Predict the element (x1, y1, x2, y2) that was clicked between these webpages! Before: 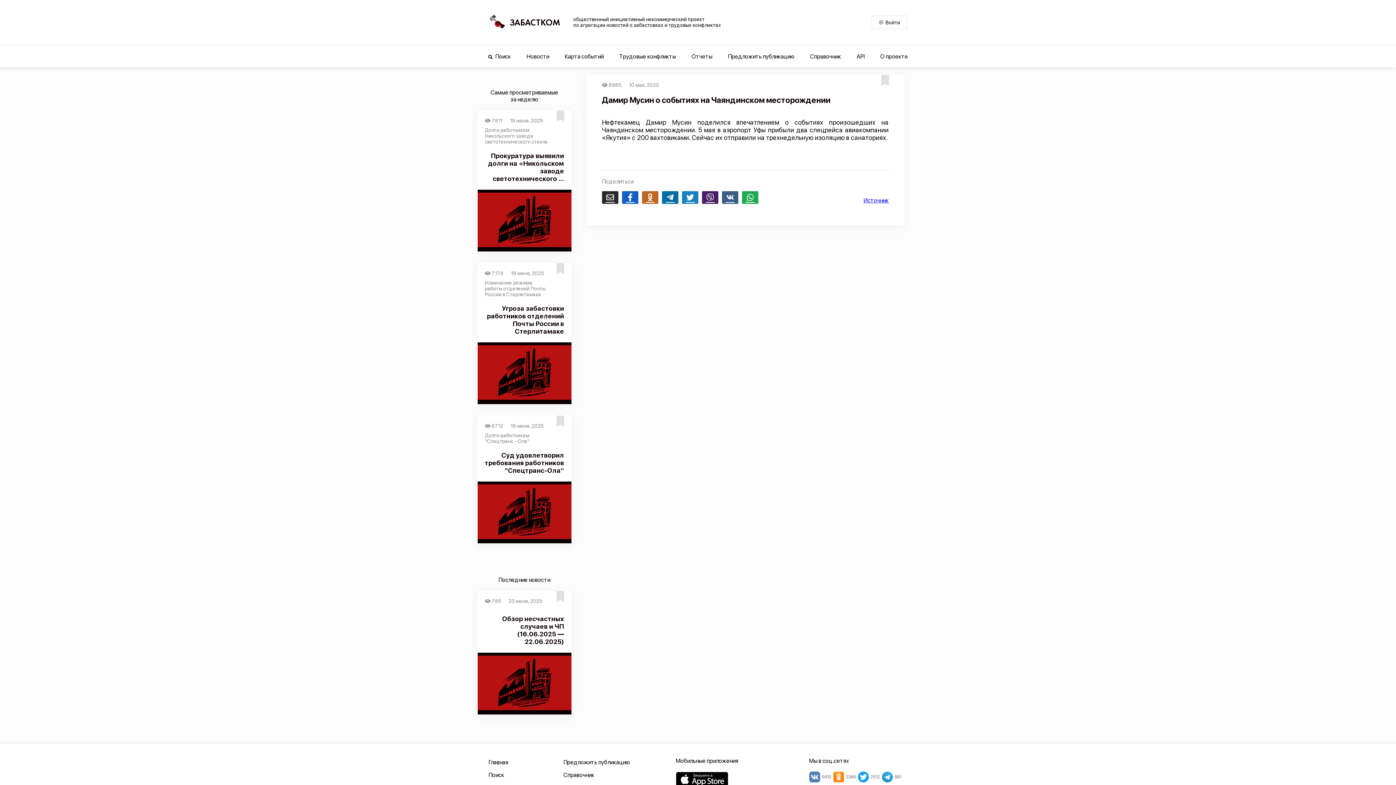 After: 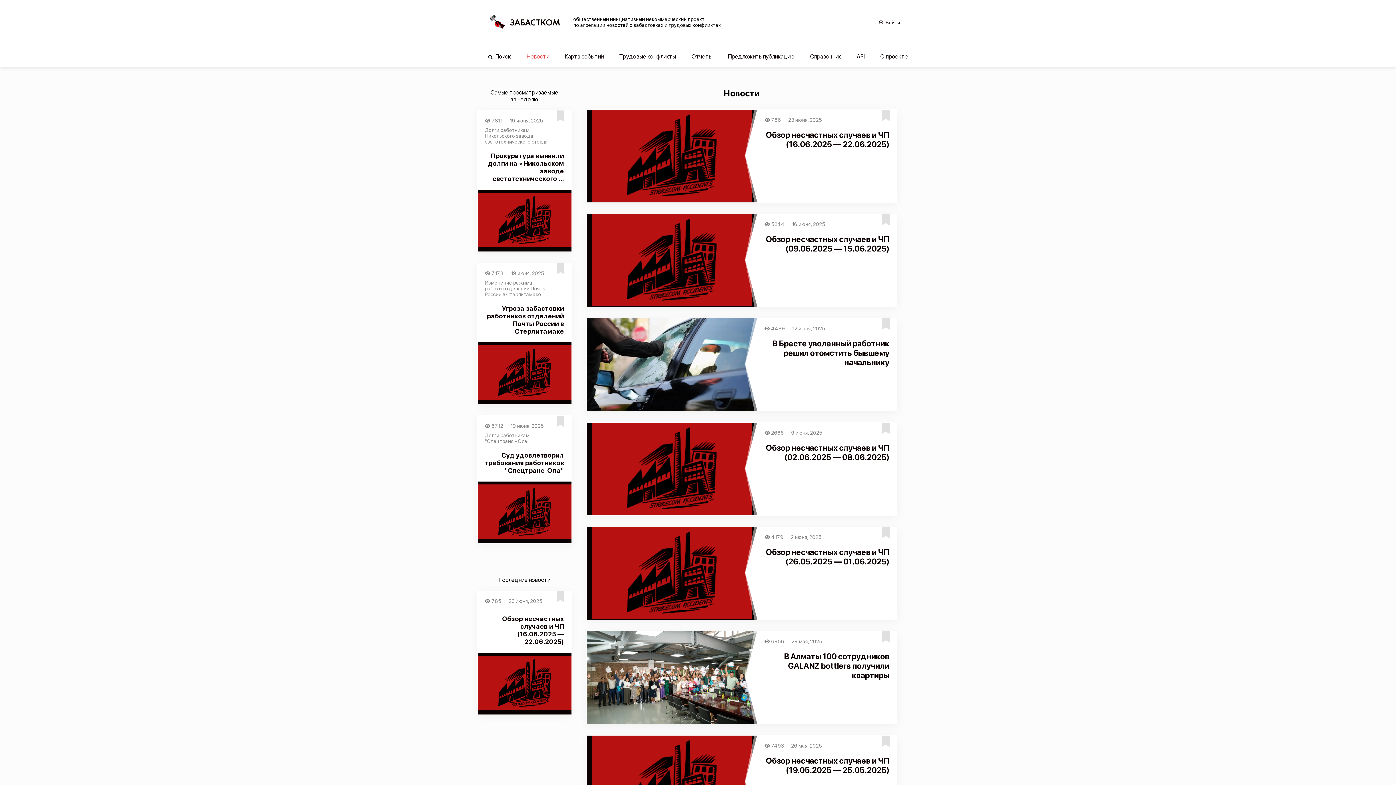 Action: bbox: (526, 53, 549, 60) label: Новости